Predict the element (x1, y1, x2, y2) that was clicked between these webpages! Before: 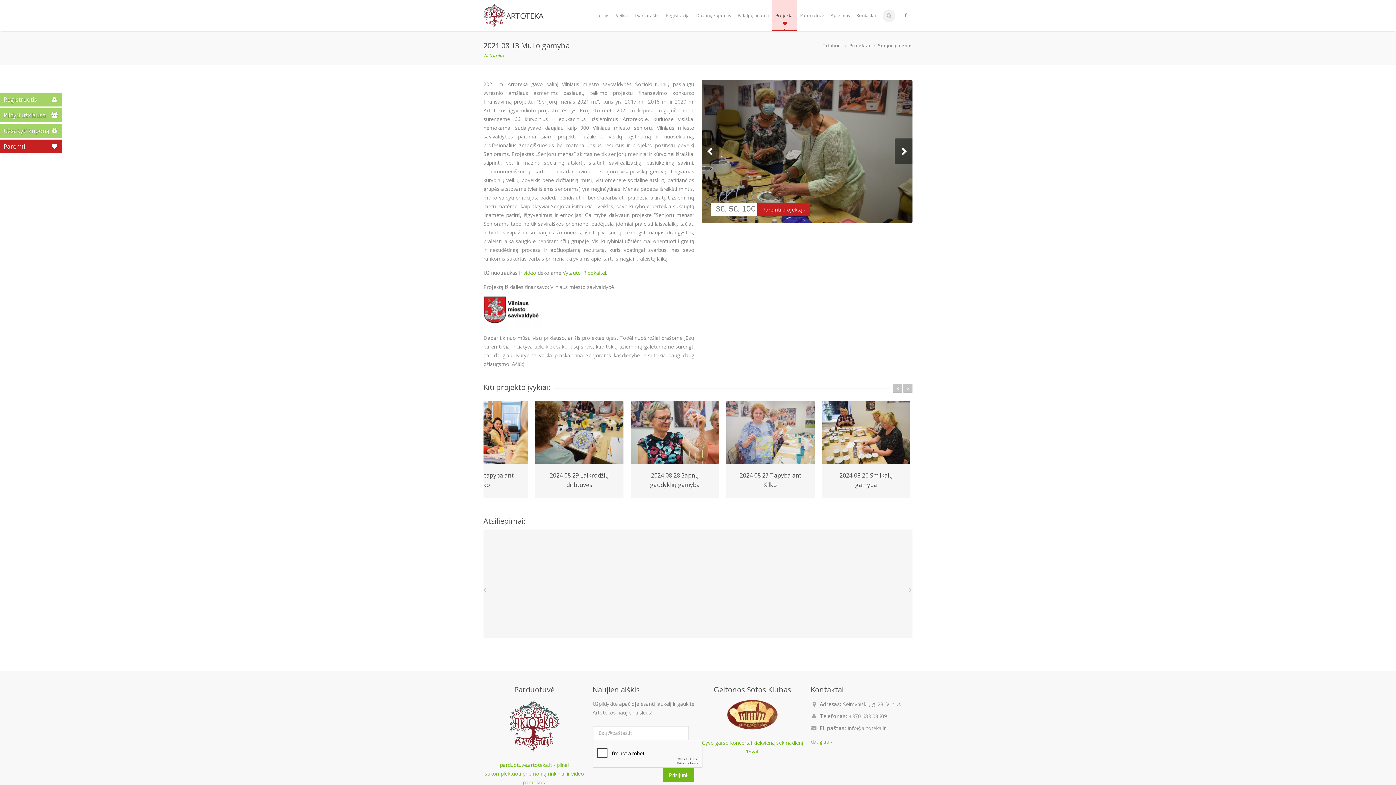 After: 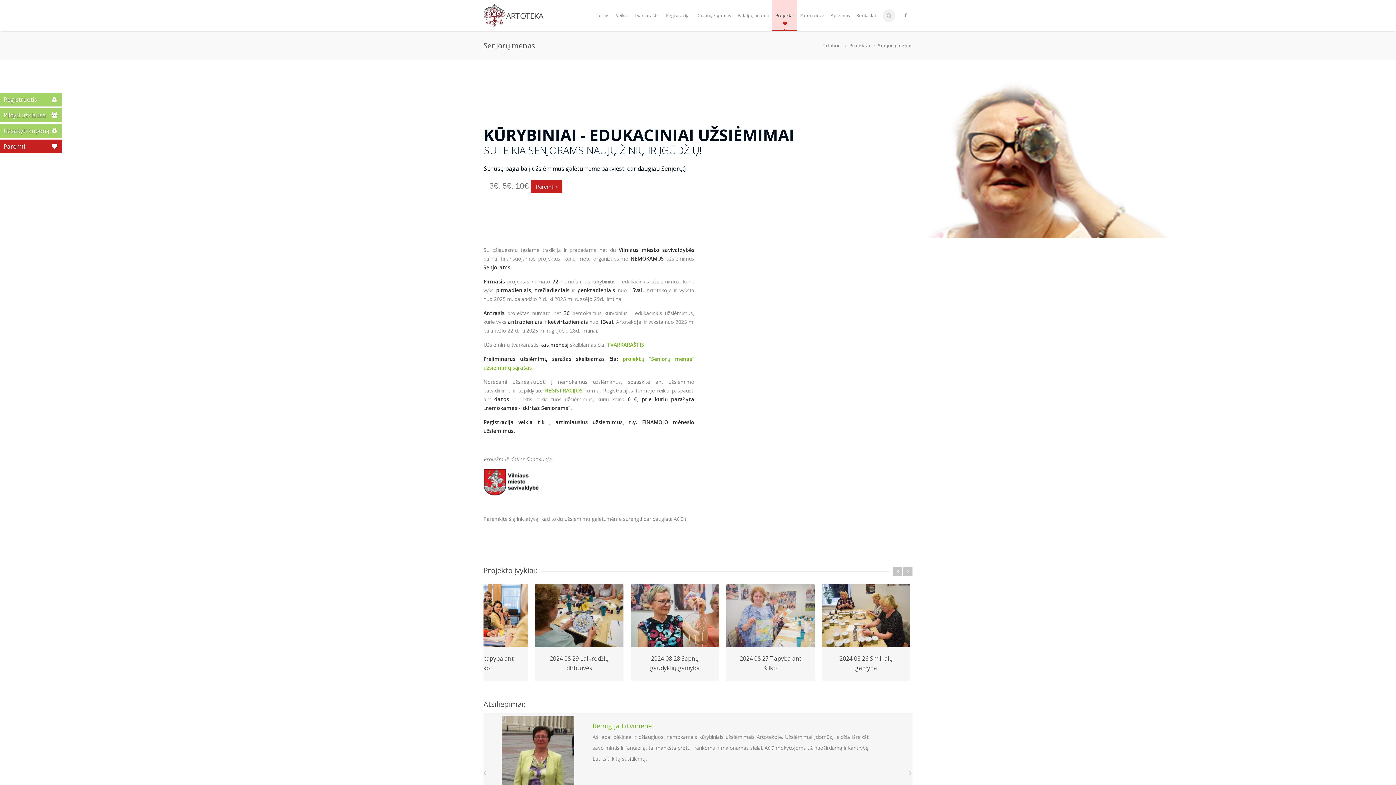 Action: label: Senjorų menas bbox: (878, 42, 912, 48)